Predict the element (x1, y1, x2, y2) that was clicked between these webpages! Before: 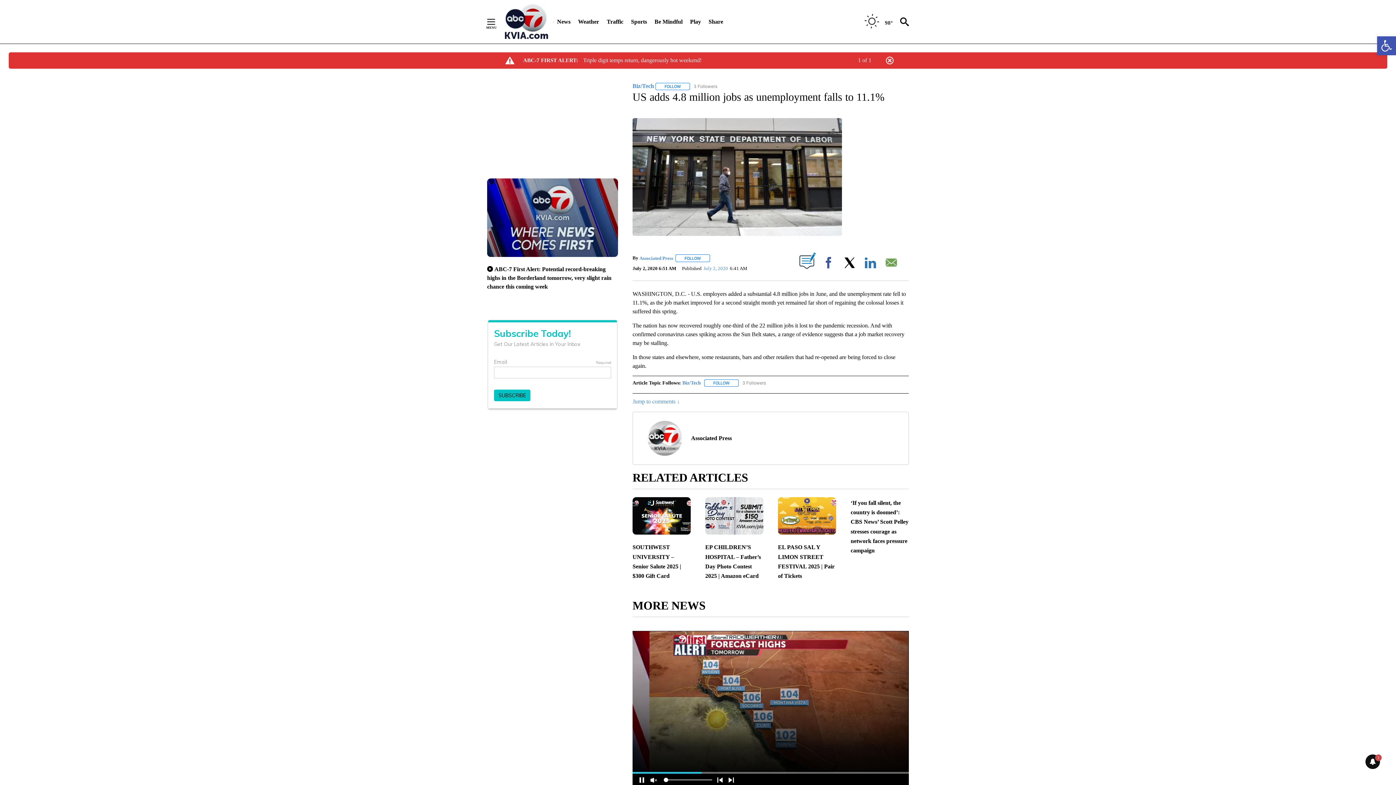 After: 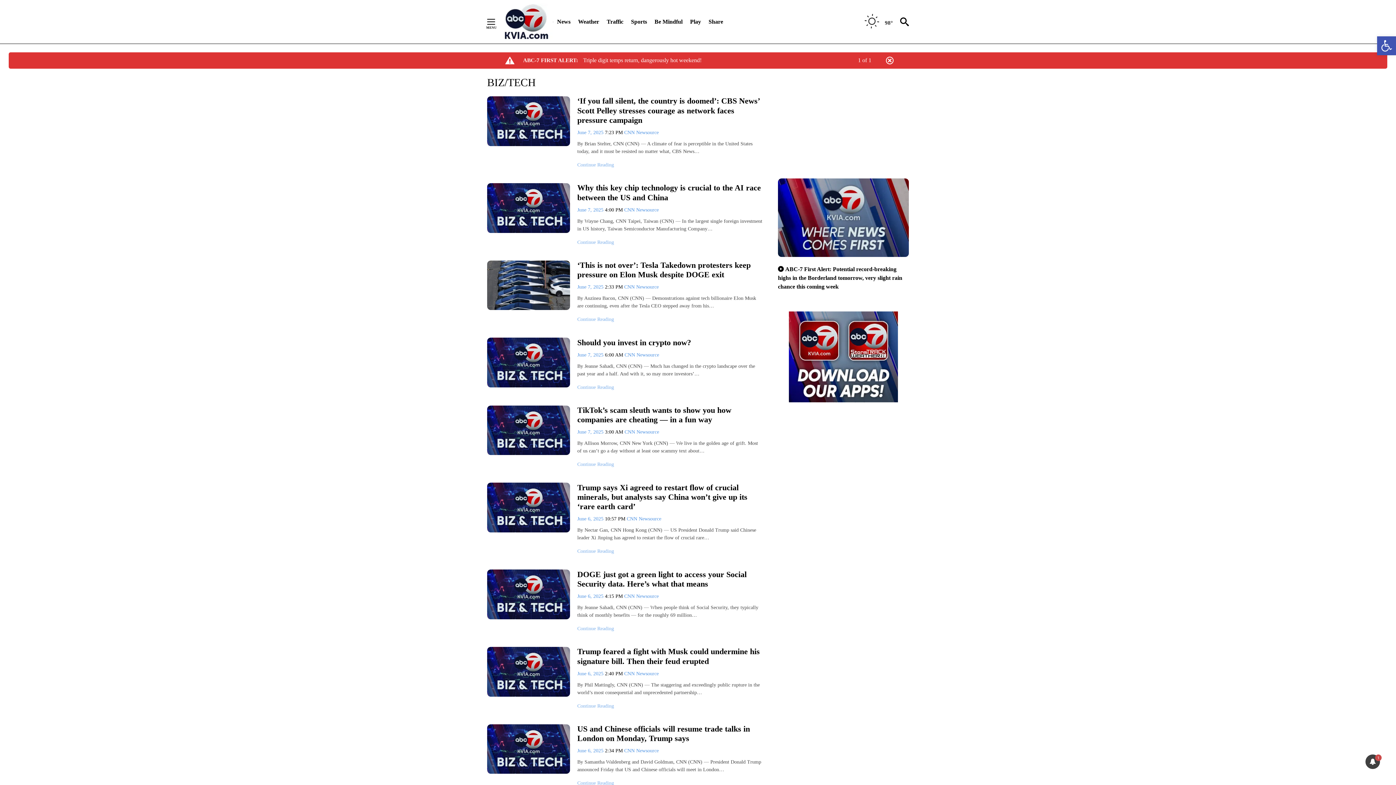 Action: label: Biz/Tech bbox: (682, 380, 701, 385)